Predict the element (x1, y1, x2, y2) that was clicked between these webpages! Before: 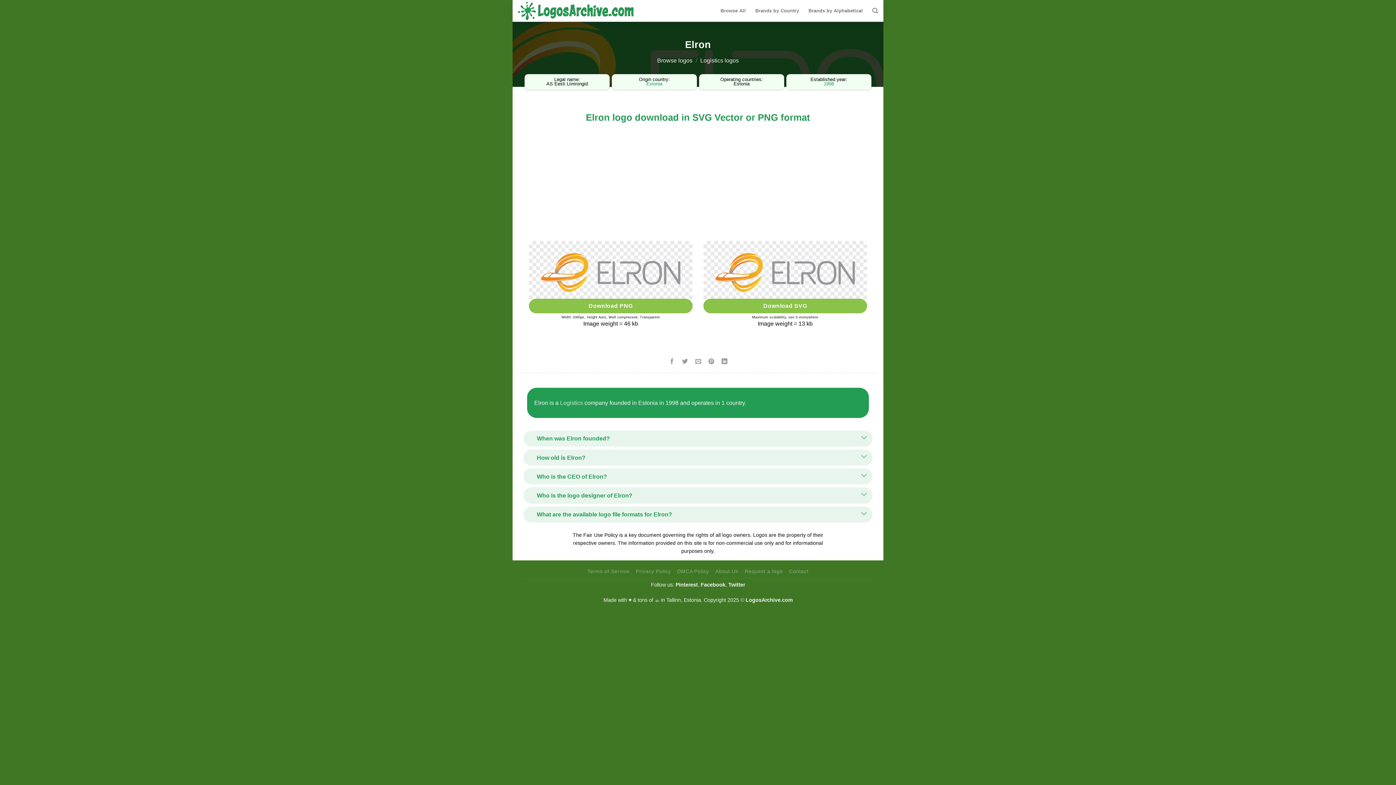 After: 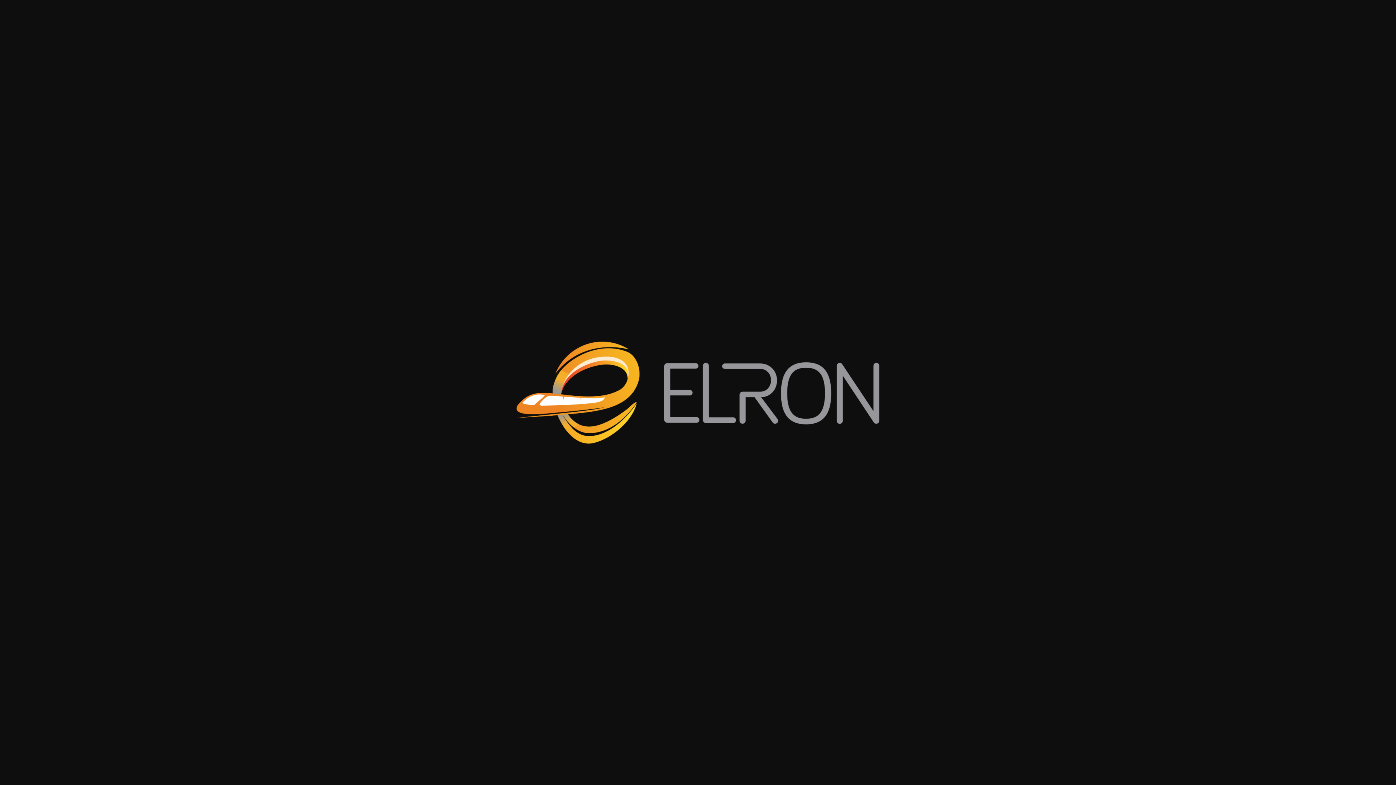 Action: label: Download PNG bbox: (529, 299, 692, 313)